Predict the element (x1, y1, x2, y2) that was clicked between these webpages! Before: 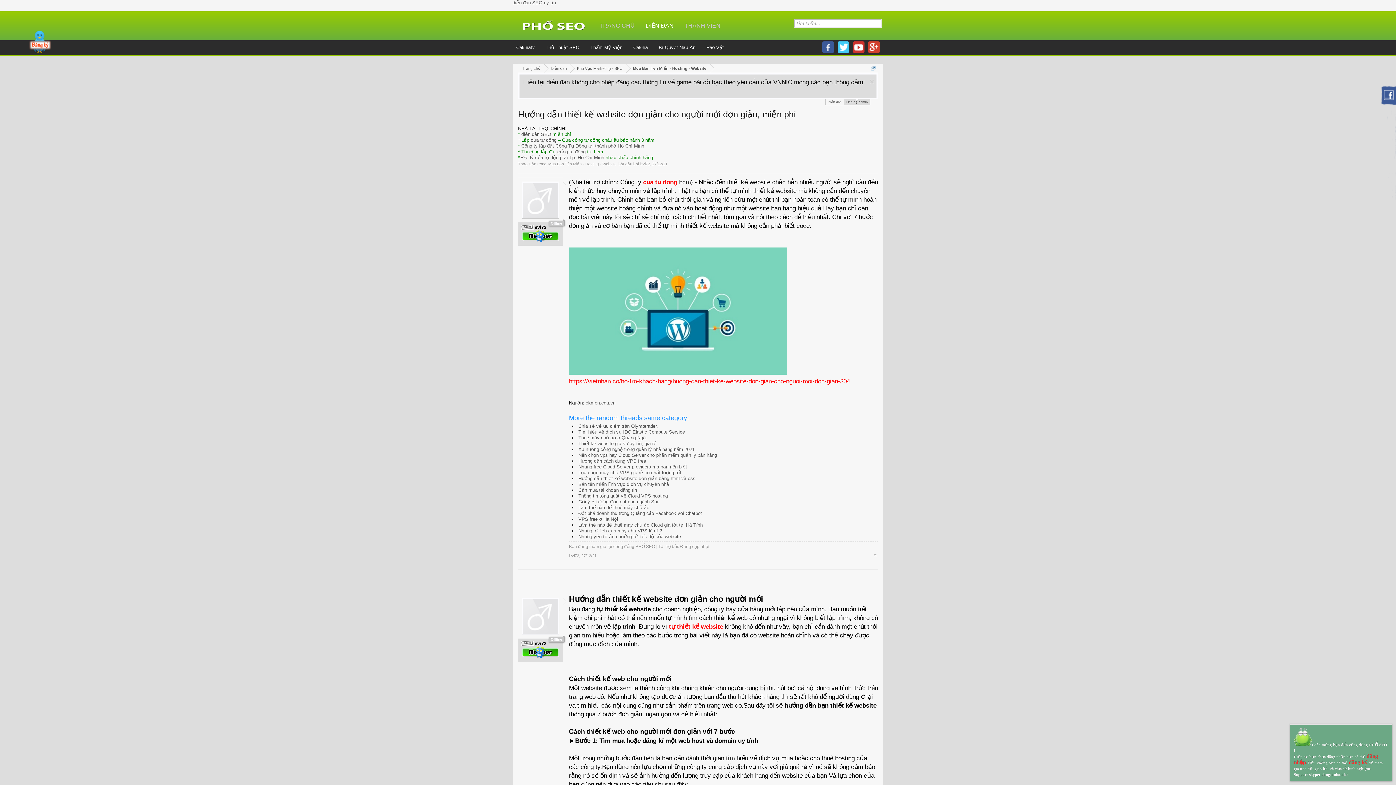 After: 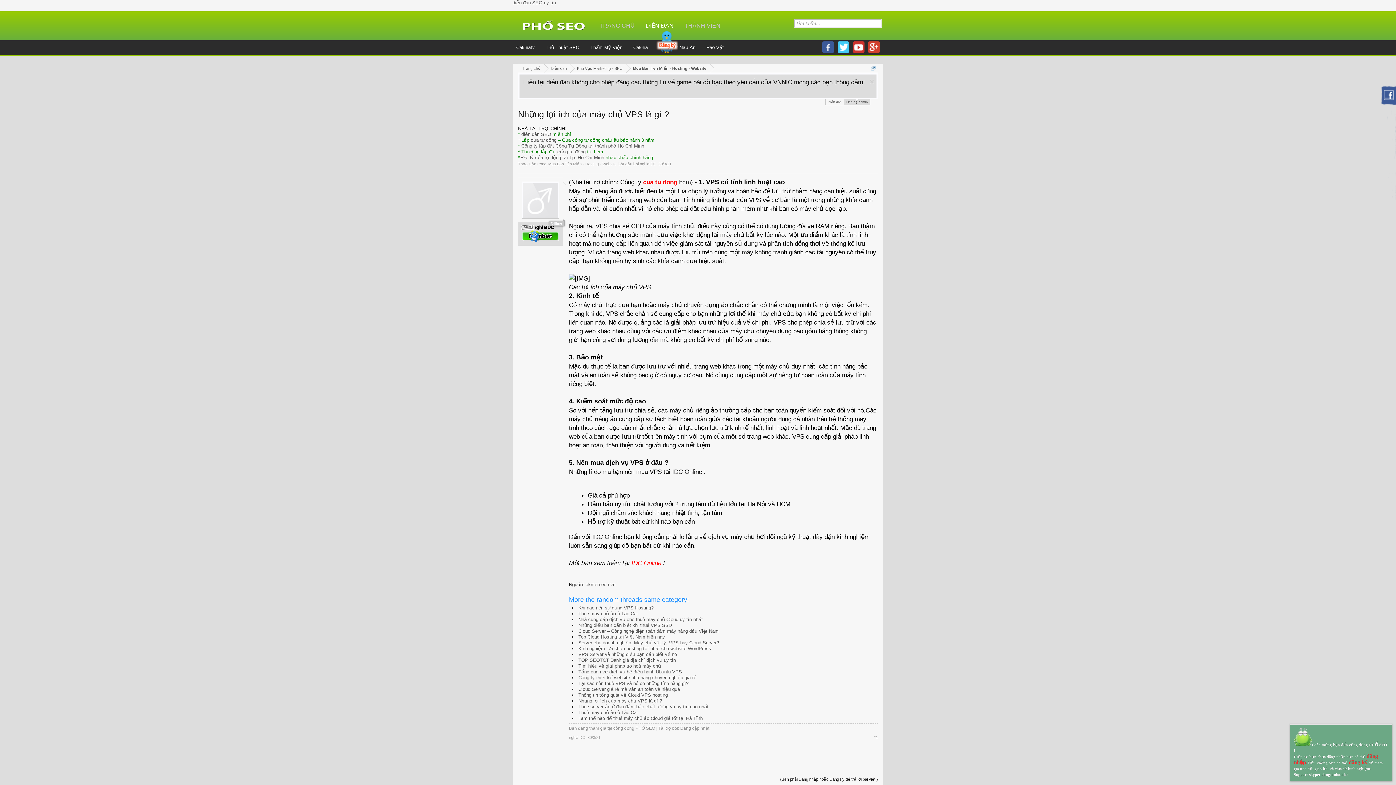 Action: label: Những lợi ích của máy chủ VPS là gì ? bbox: (578, 528, 662, 533)